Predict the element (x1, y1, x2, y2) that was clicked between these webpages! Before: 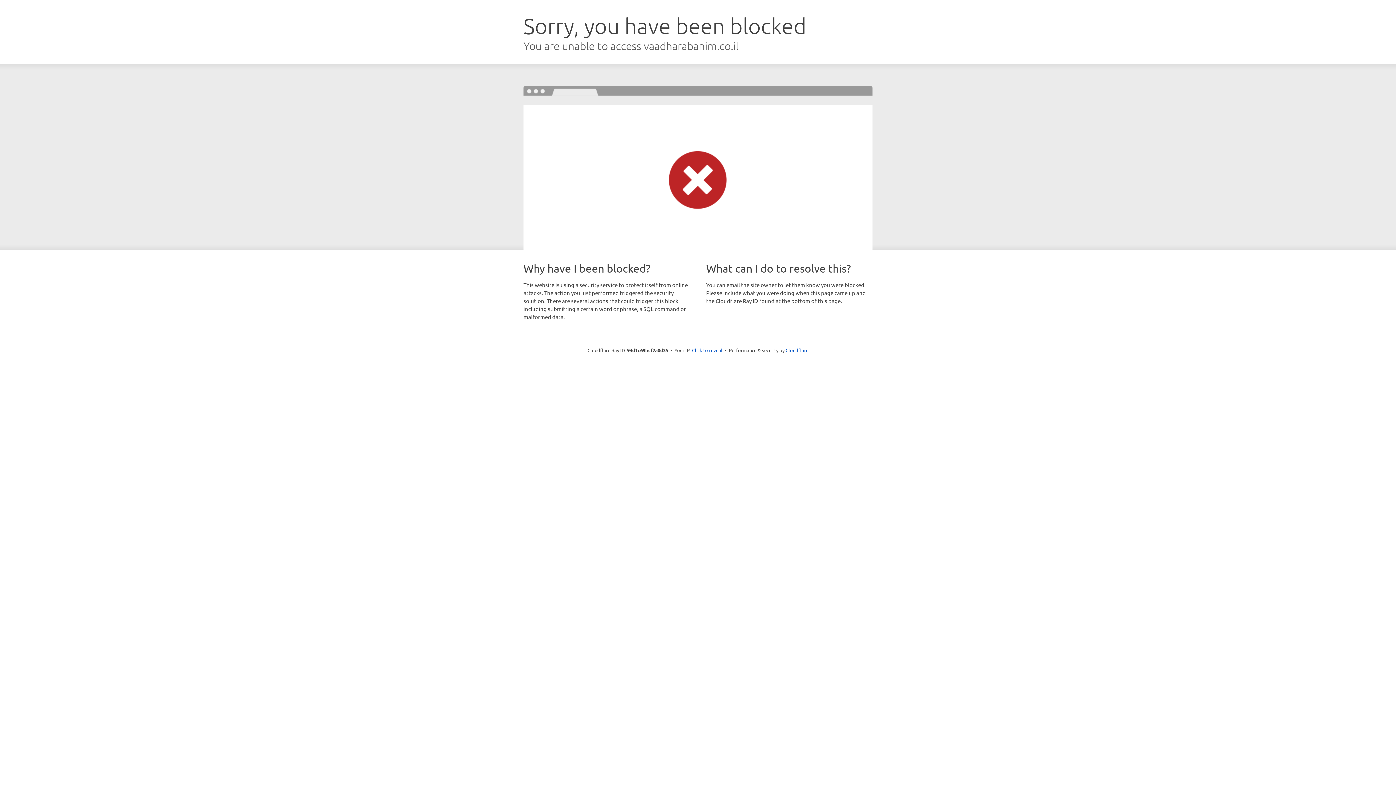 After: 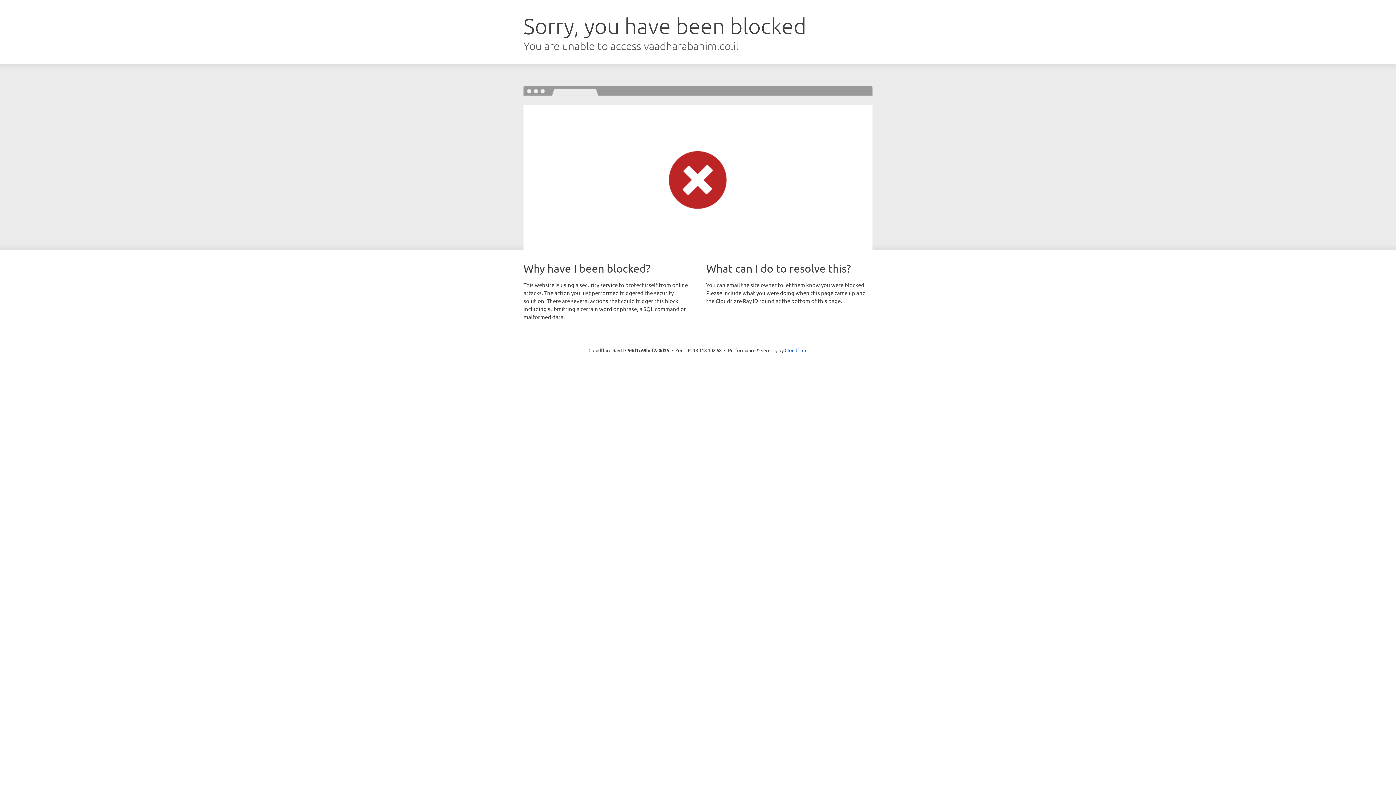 Action: label: Click to reveal bbox: (692, 346, 722, 353)